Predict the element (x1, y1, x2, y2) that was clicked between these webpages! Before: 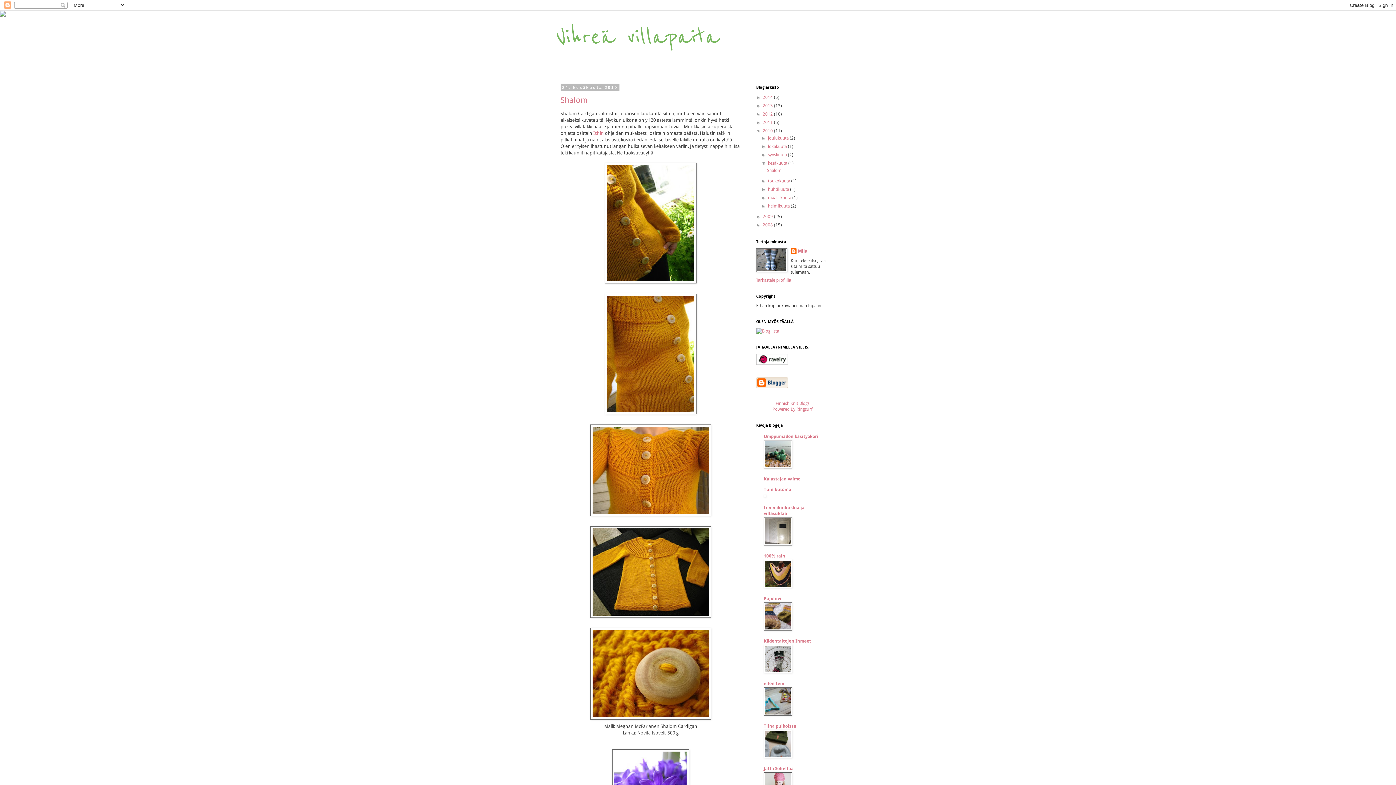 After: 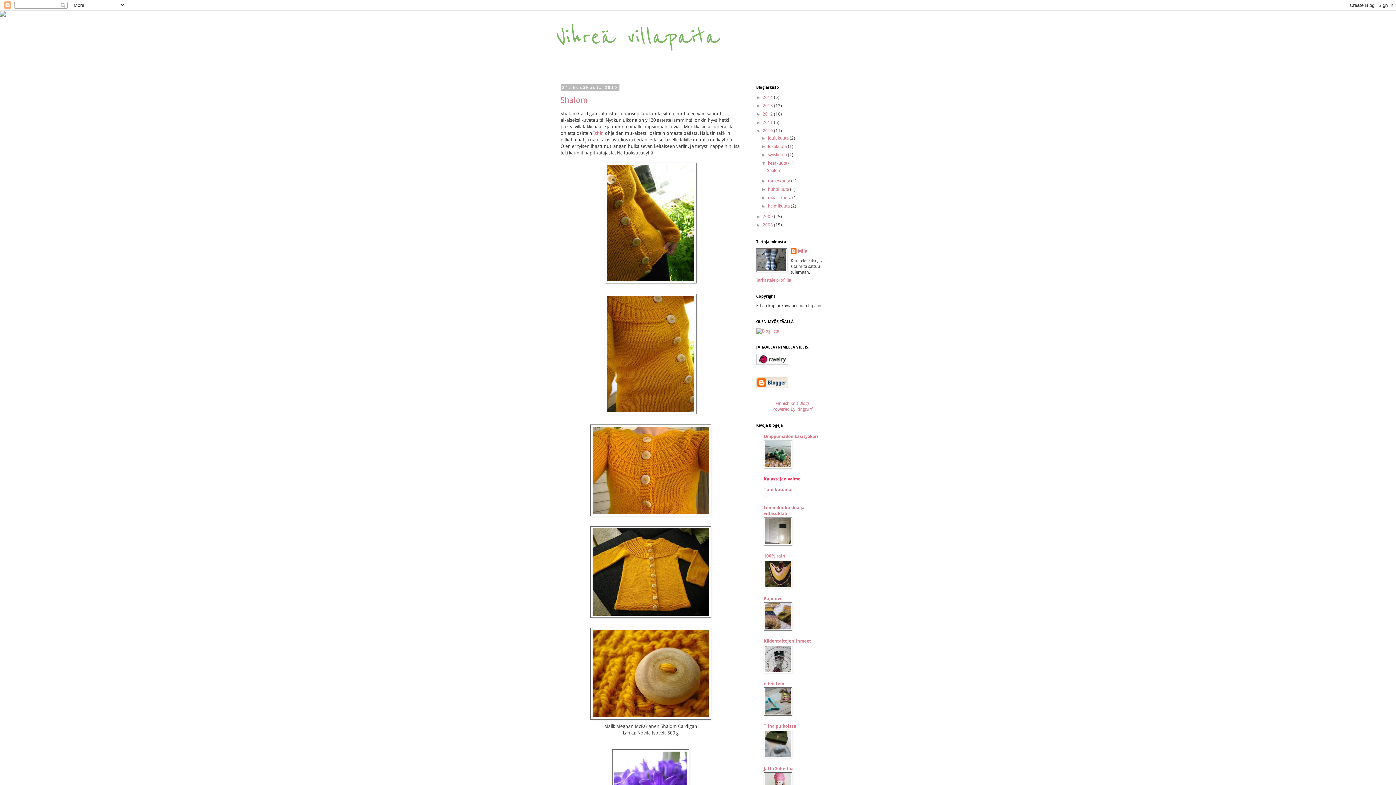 Action: bbox: (764, 476, 800, 481) label: Kalastajan vaimo